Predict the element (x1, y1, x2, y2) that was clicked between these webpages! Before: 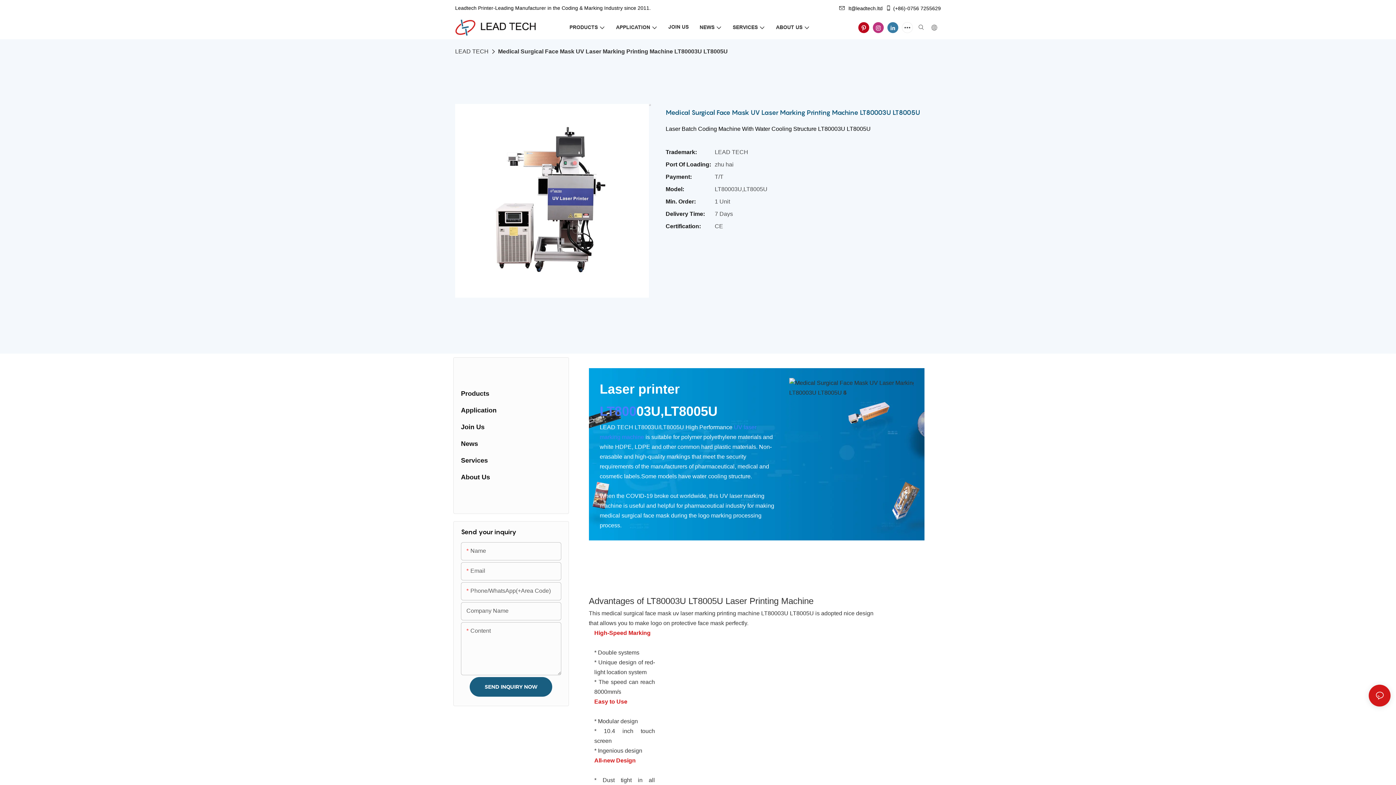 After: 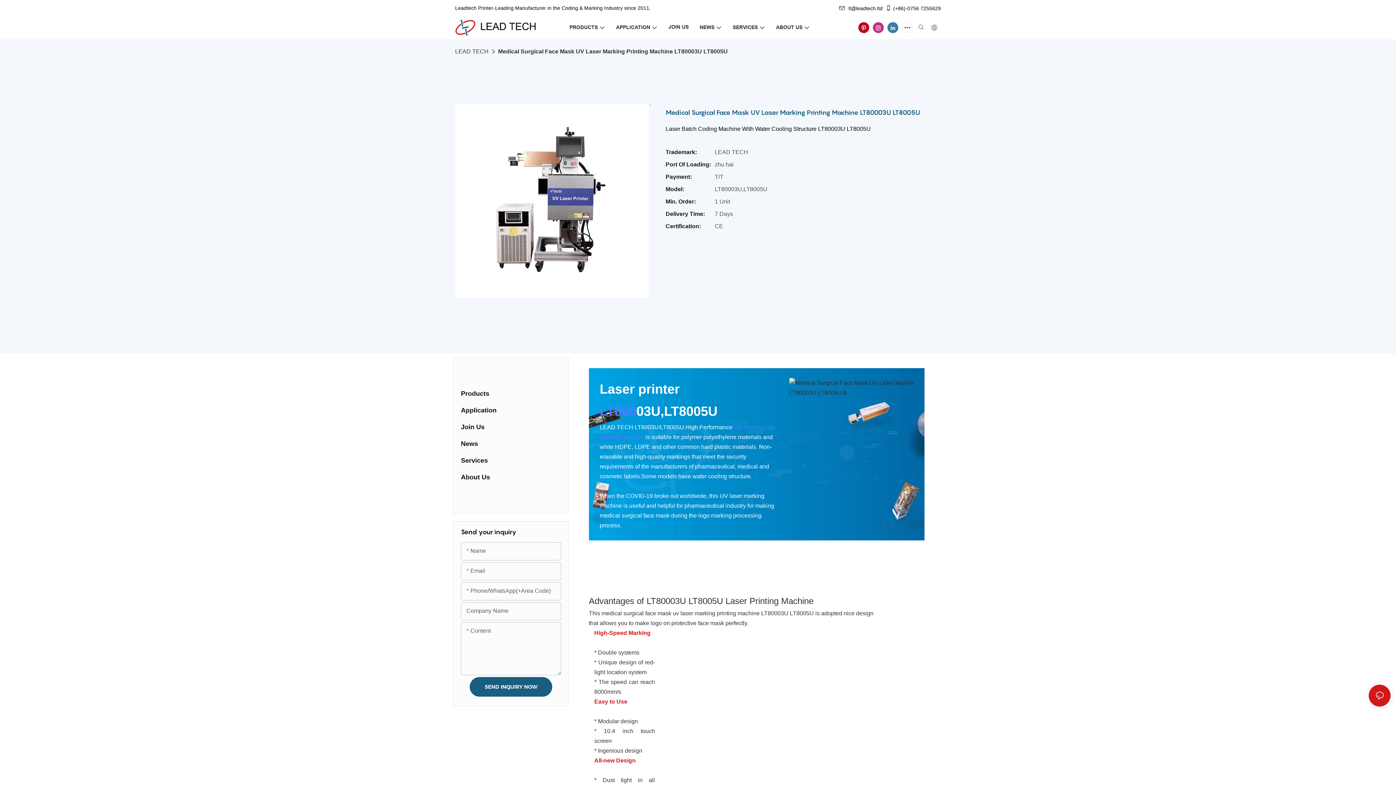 Action: bbox: (789, 384, 977, 390)